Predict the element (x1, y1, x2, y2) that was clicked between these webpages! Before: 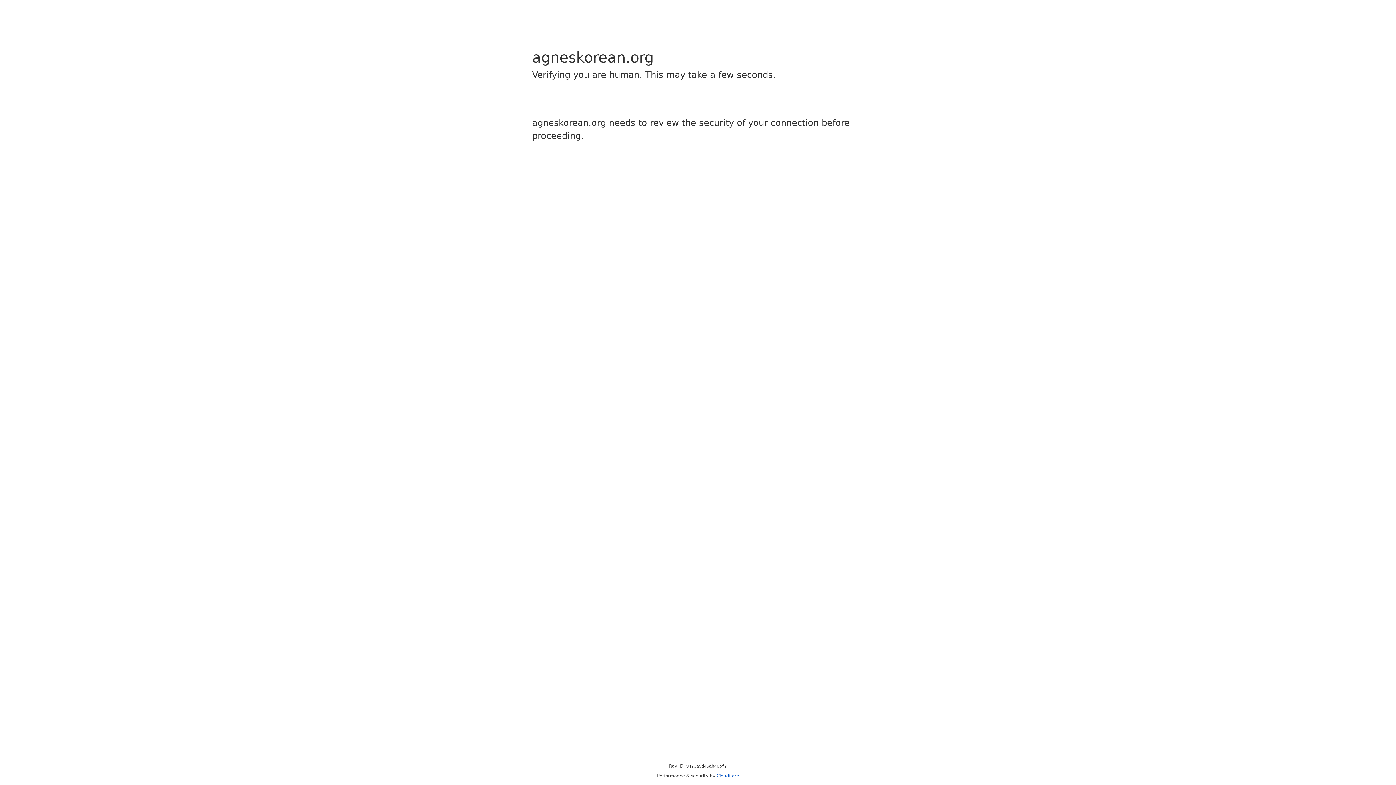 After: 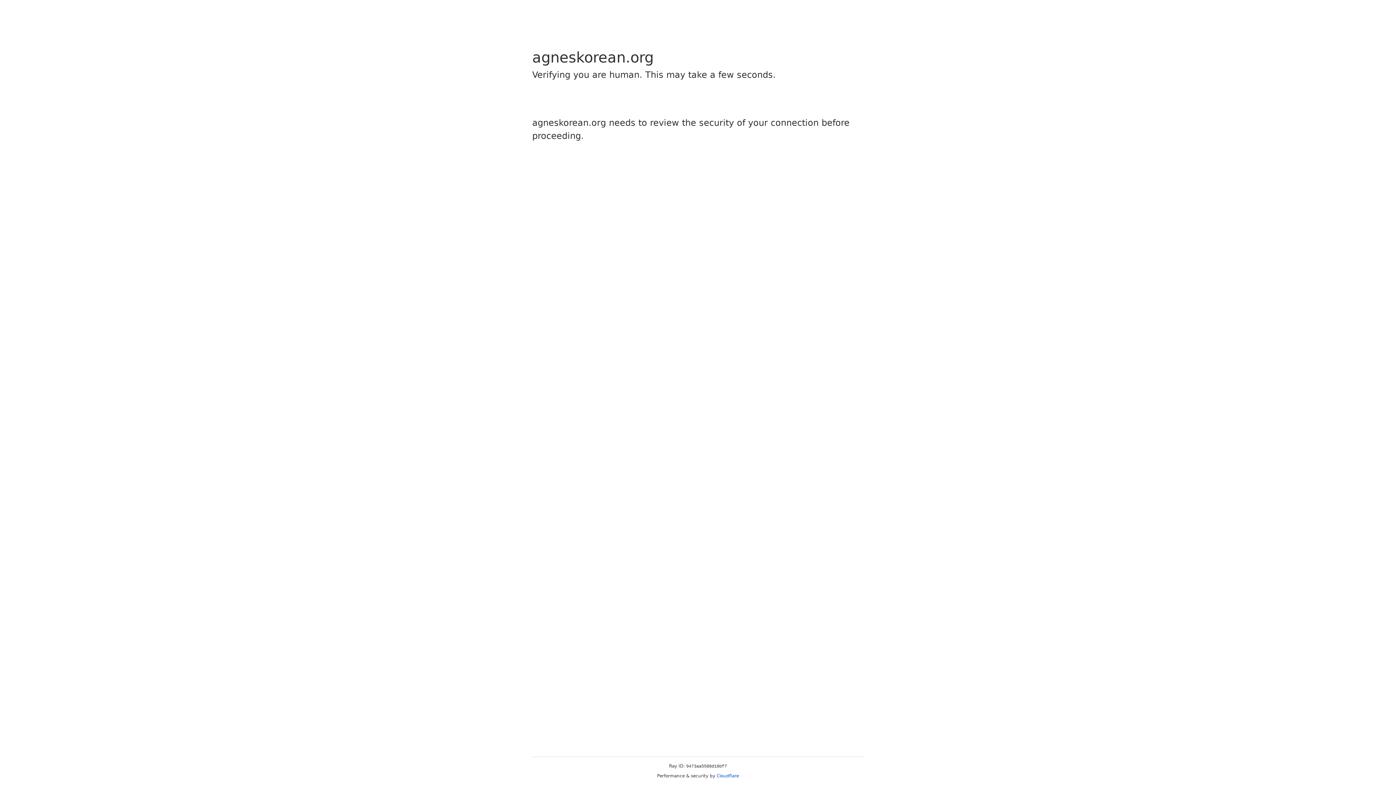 Action: bbox: (716, 773, 739, 778) label: Cloudflare